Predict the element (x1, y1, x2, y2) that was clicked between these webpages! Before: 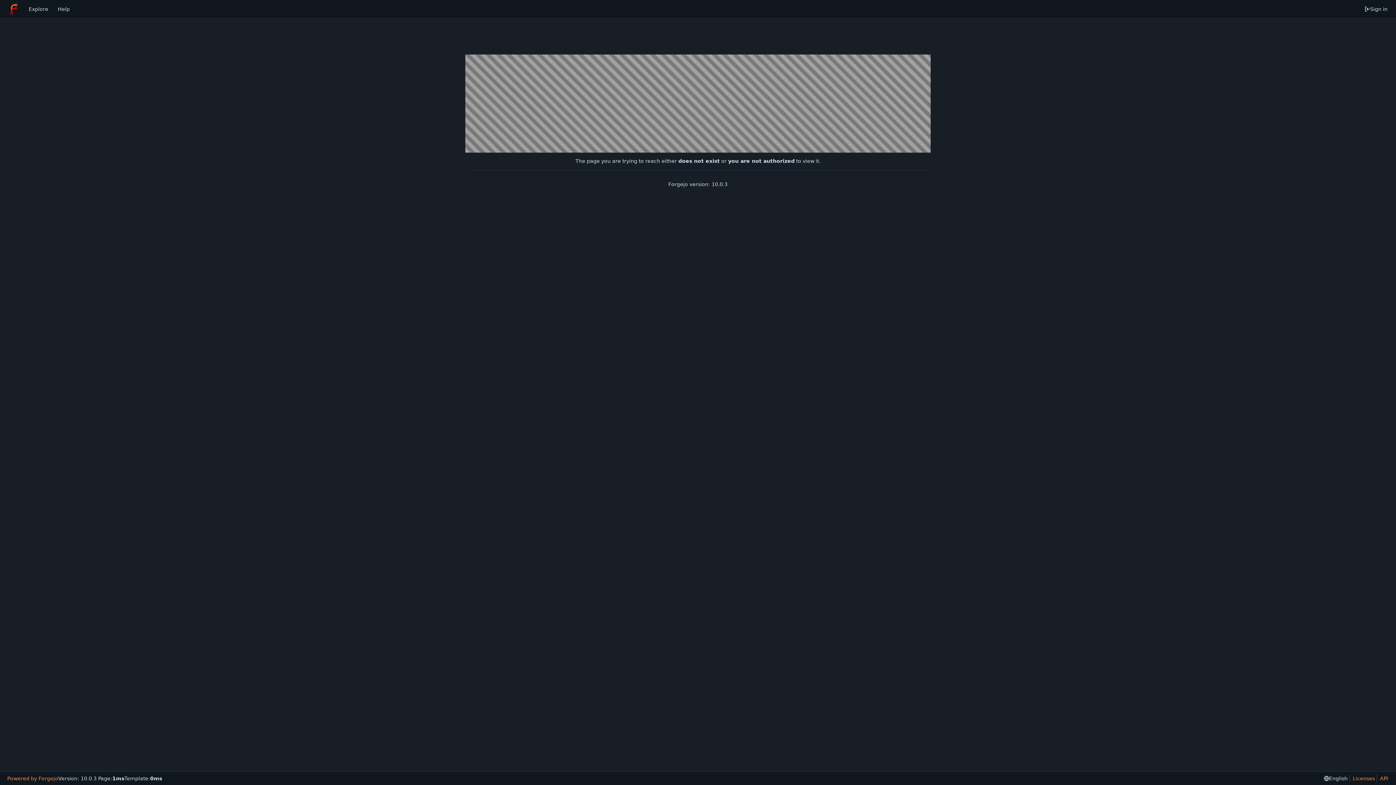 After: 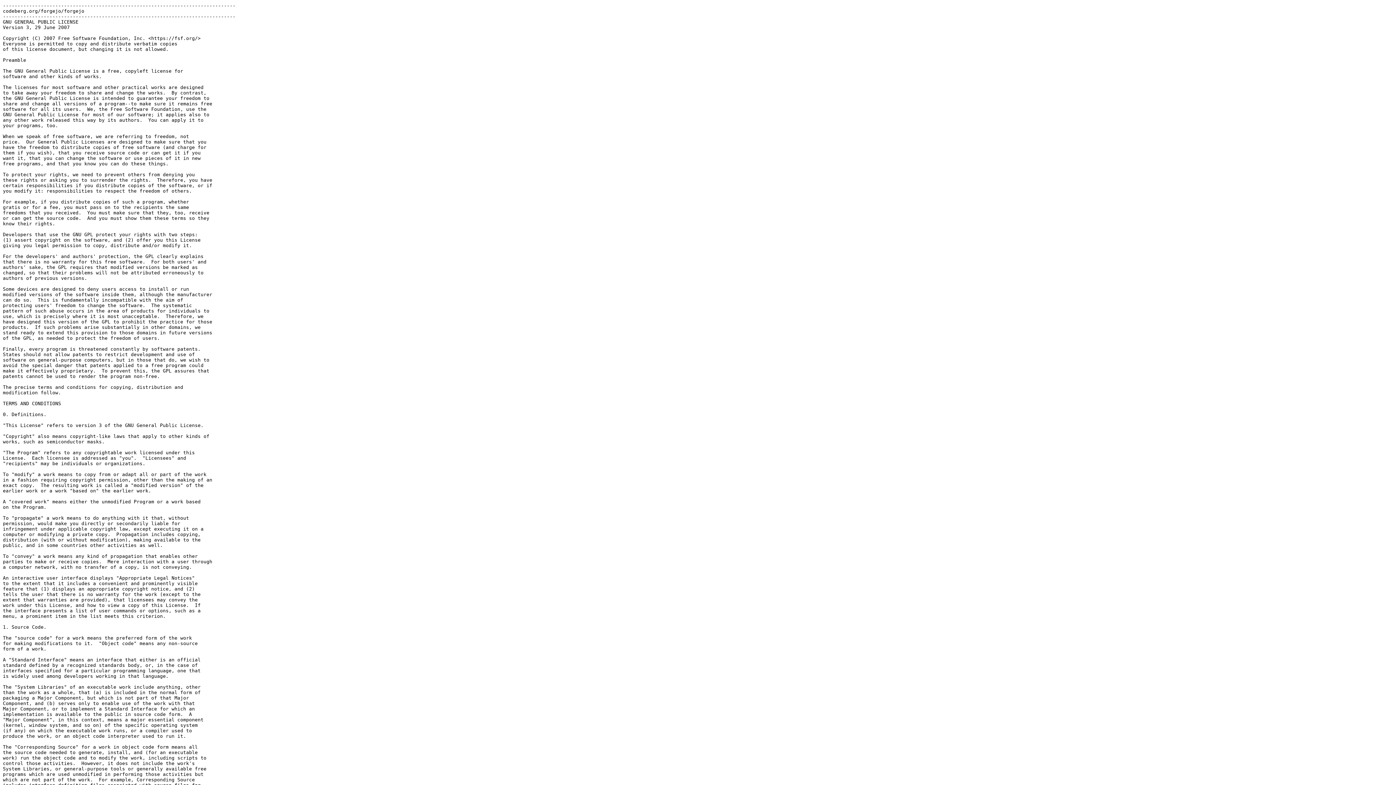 Action: bbox: (1349, 775, 1375, 782) label: Licenses